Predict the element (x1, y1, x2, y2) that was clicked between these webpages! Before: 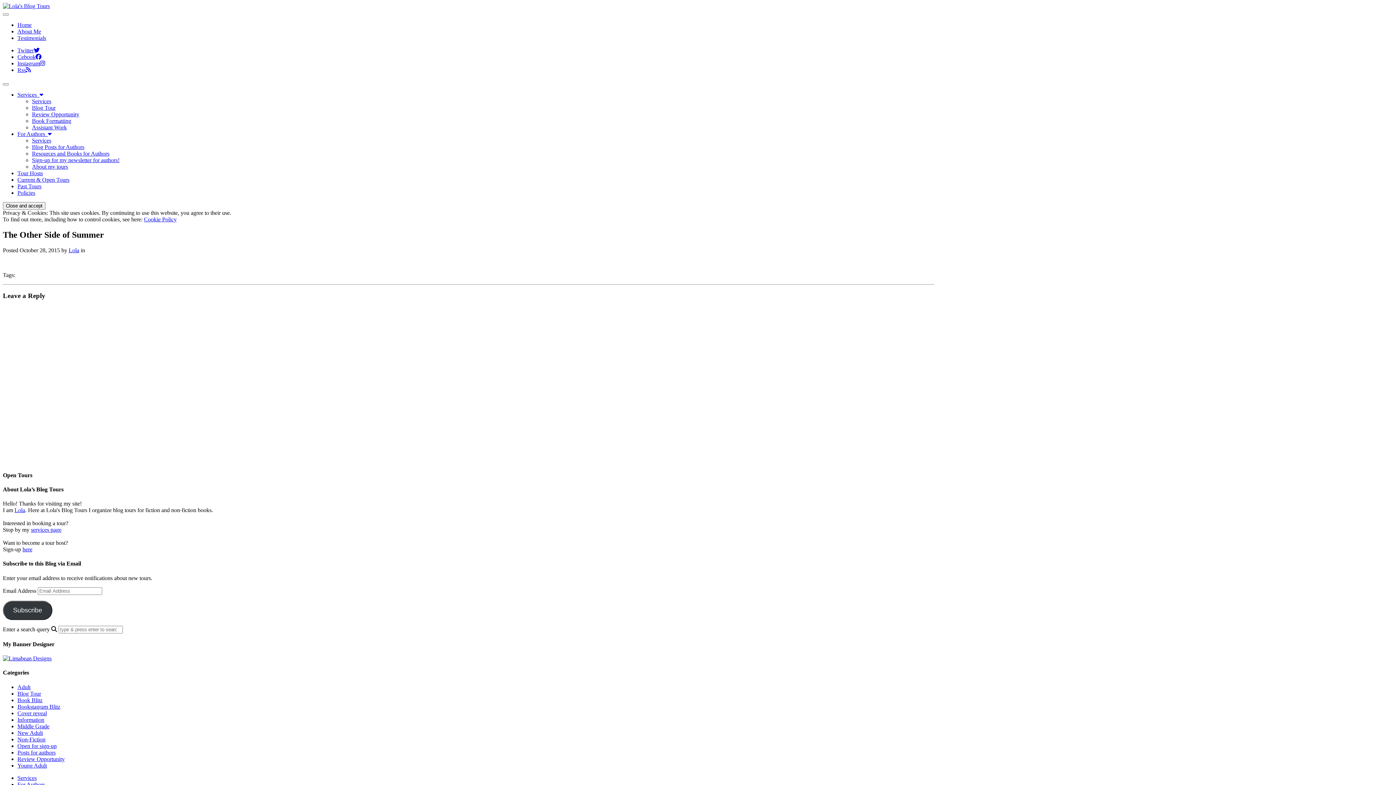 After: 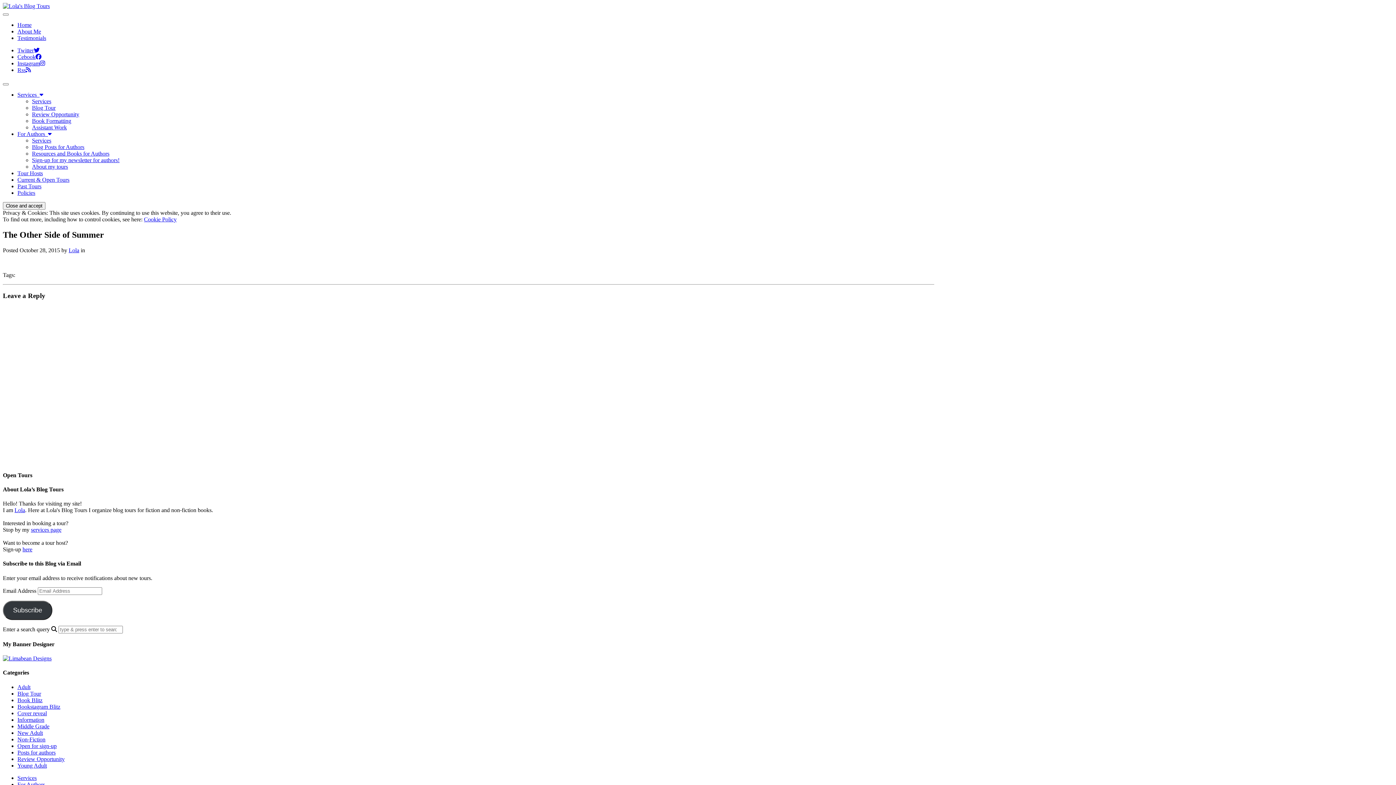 Action: bbox: (17, 47, 39, 53) label: Twitter